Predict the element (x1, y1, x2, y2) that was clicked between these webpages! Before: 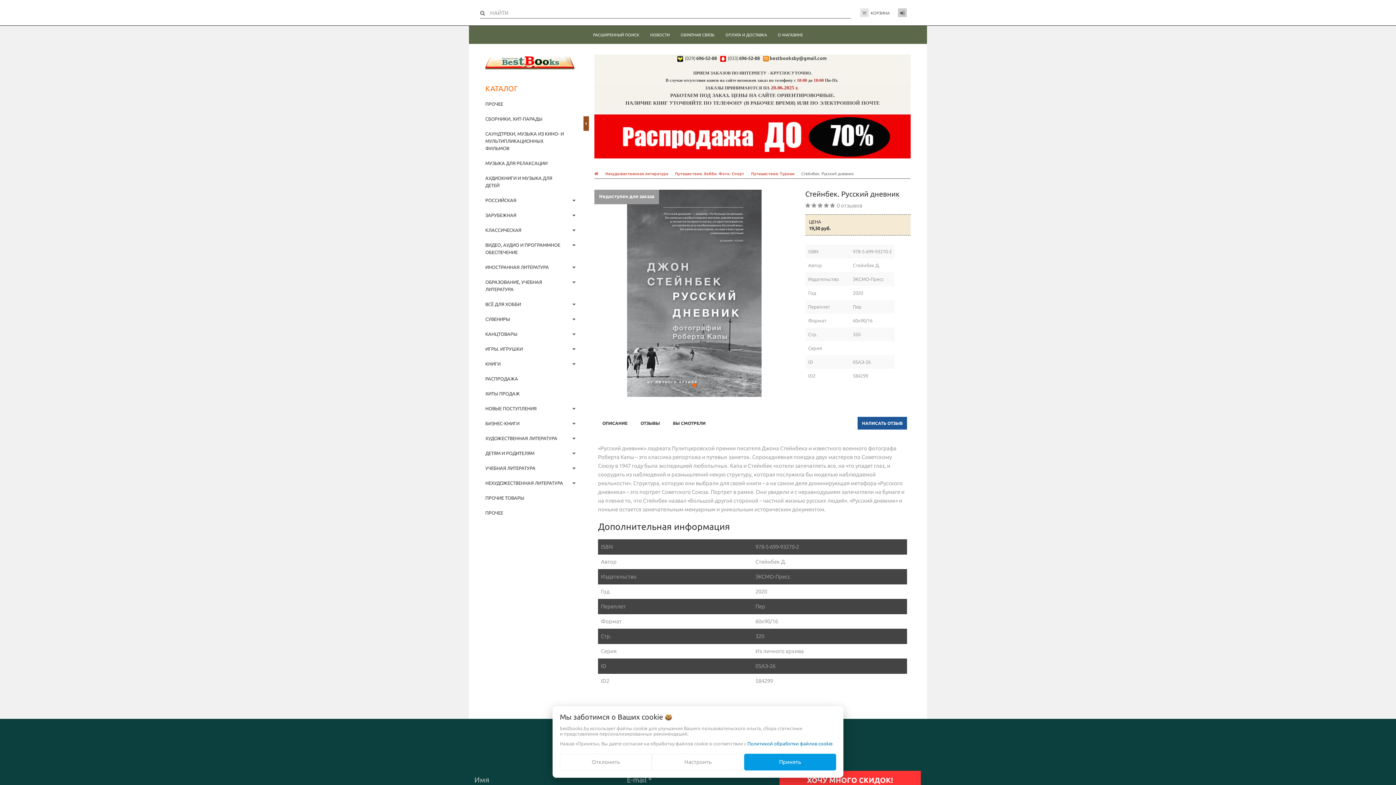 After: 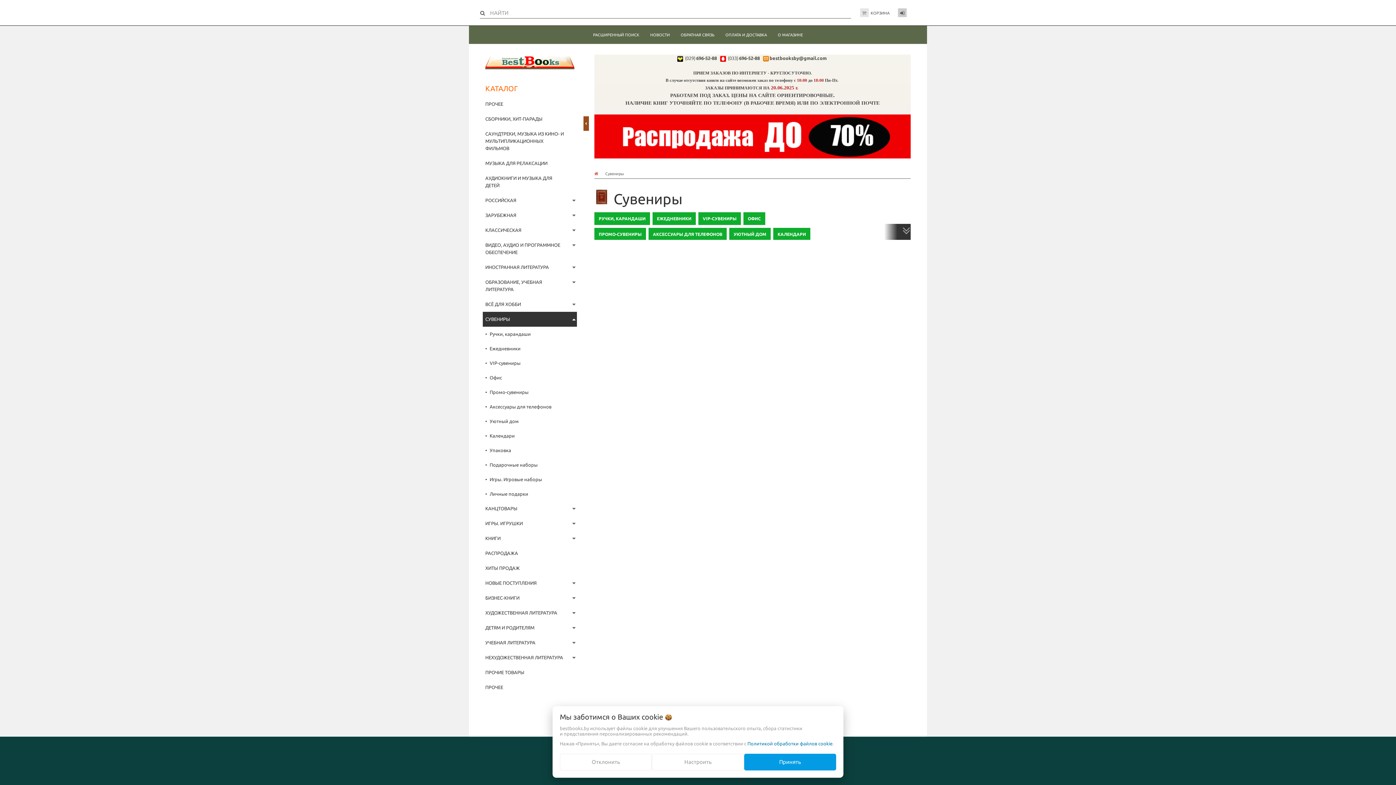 Action: label: СУВЕНИРЫ bbox: (482, 311, 577, 326)